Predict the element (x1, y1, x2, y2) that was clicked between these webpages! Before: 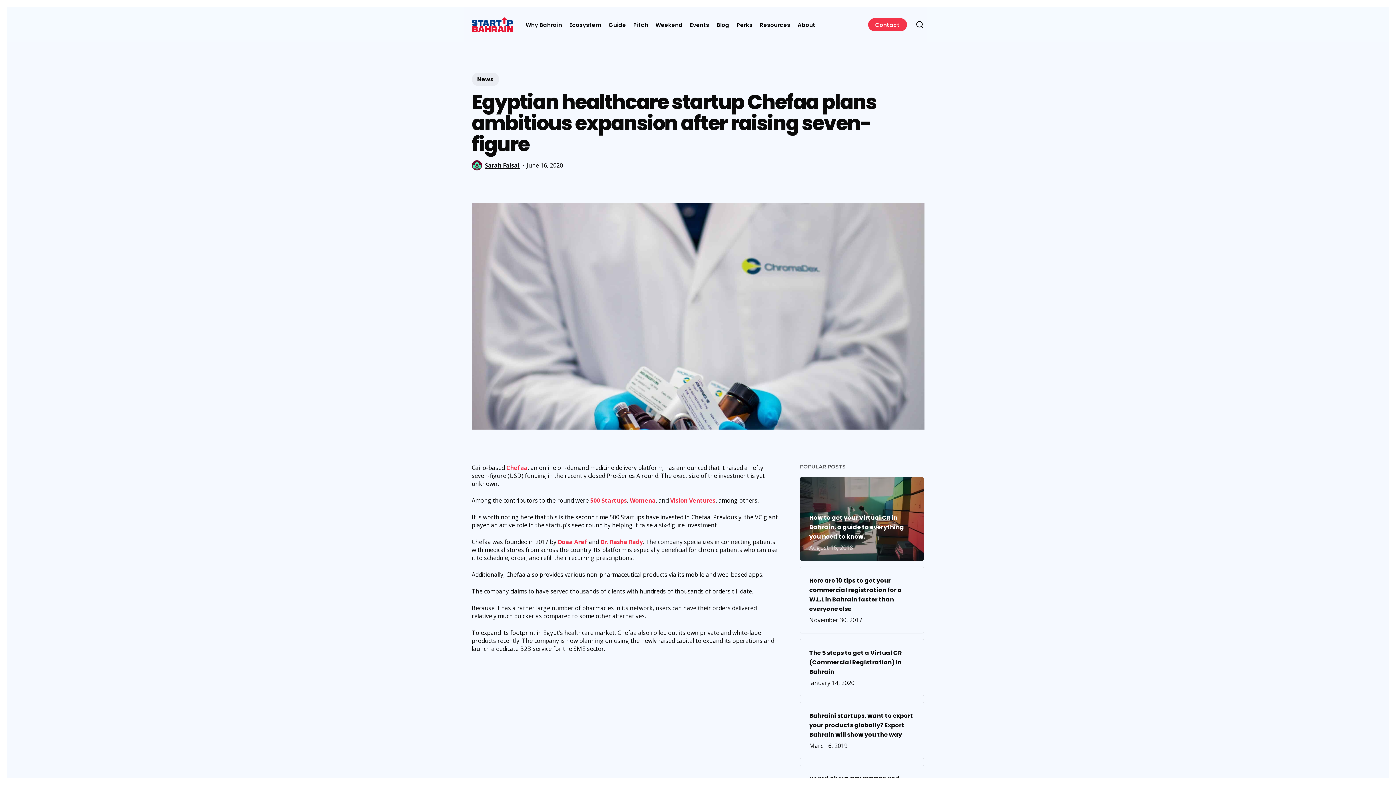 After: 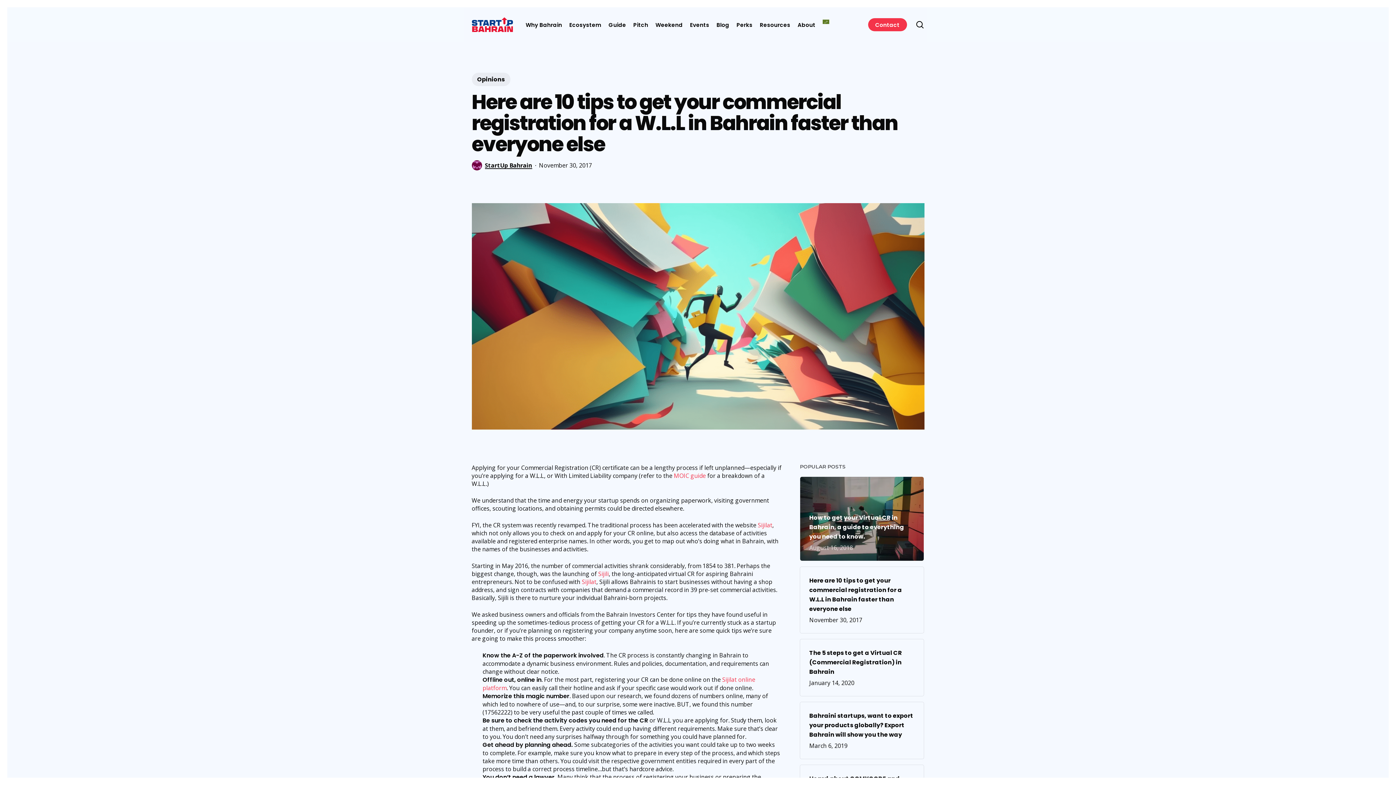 Action: label: Here are 10 tips to get your commercial registration for a W.L.L in Bahrain faster than everyone else
November 30, 2017 bbox: (809, 576, 915, 624)